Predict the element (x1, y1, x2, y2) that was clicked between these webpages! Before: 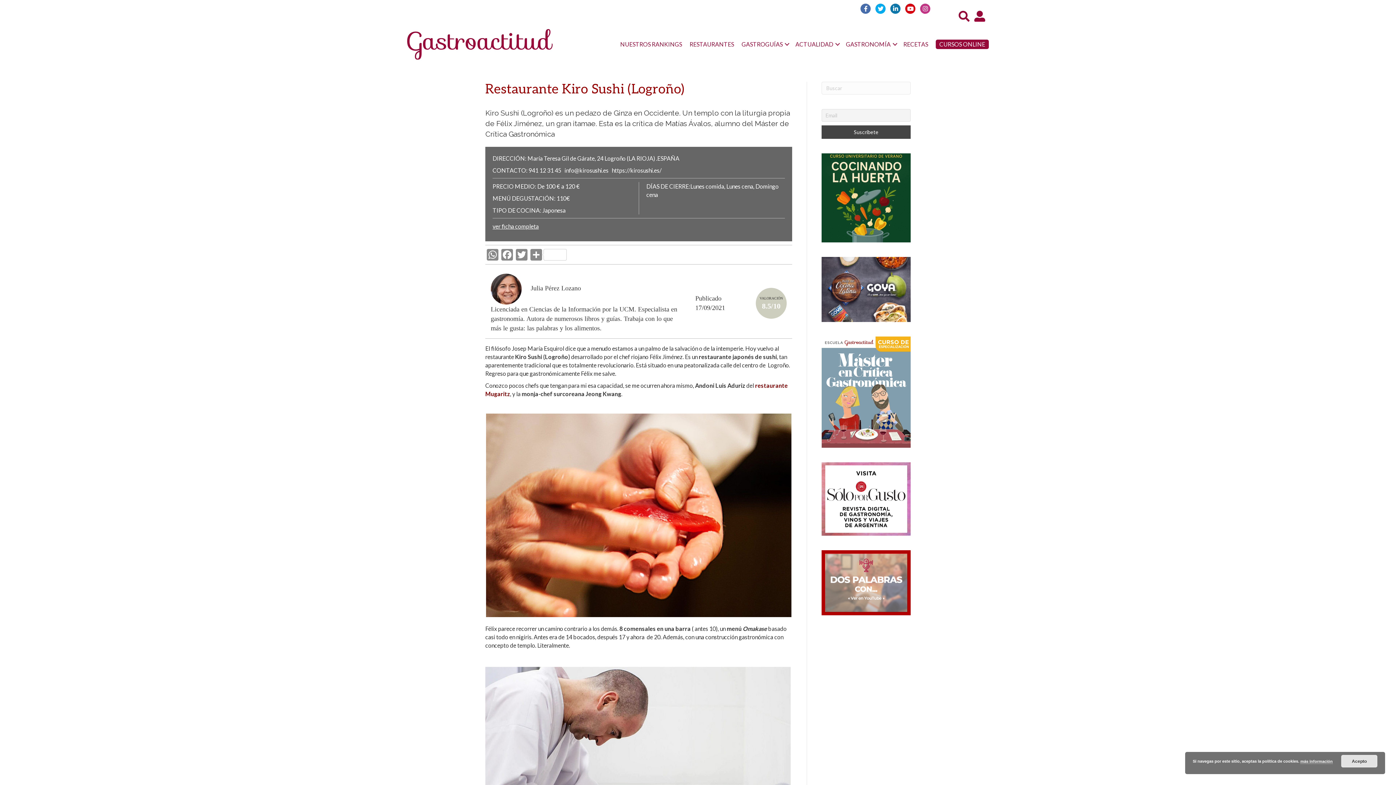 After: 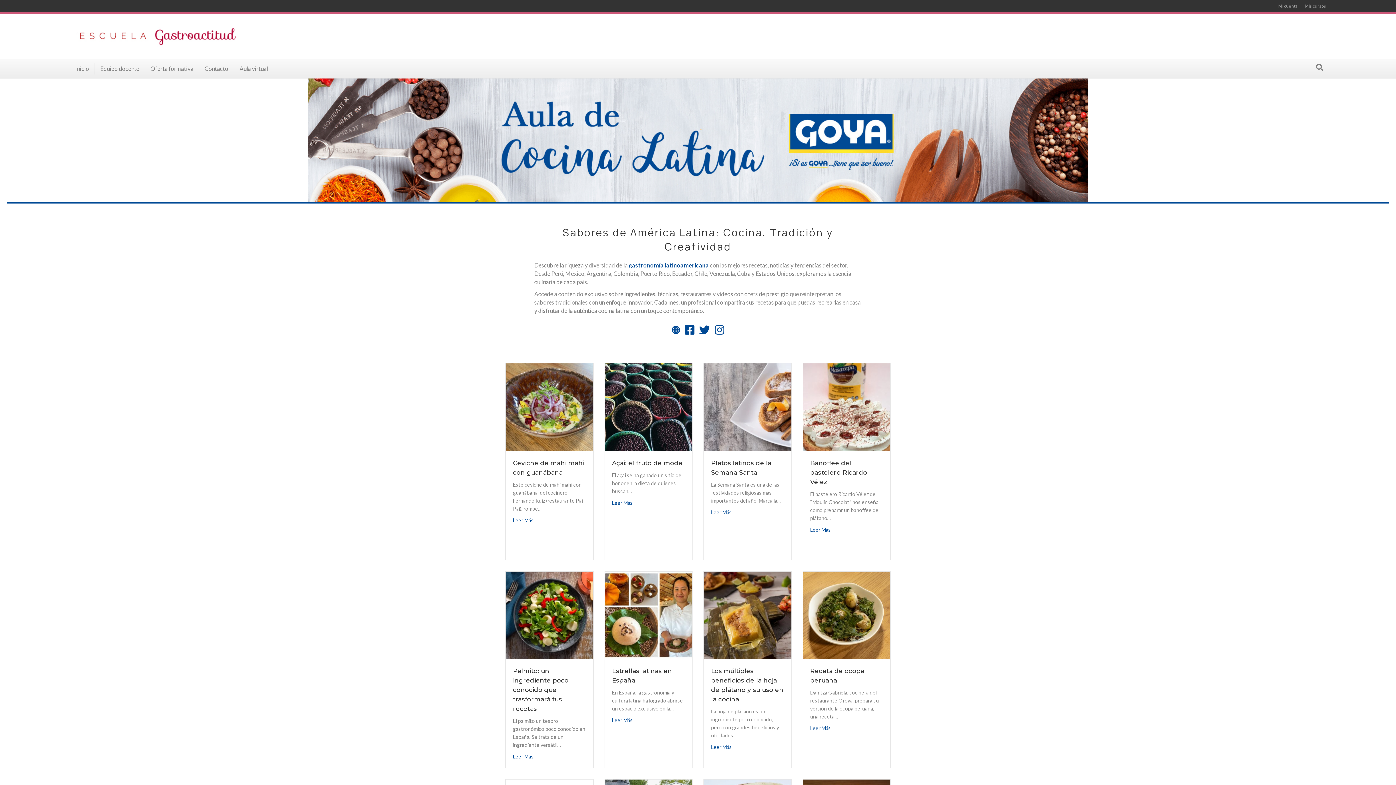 Action: bbox: (821, 285, 910, 292)